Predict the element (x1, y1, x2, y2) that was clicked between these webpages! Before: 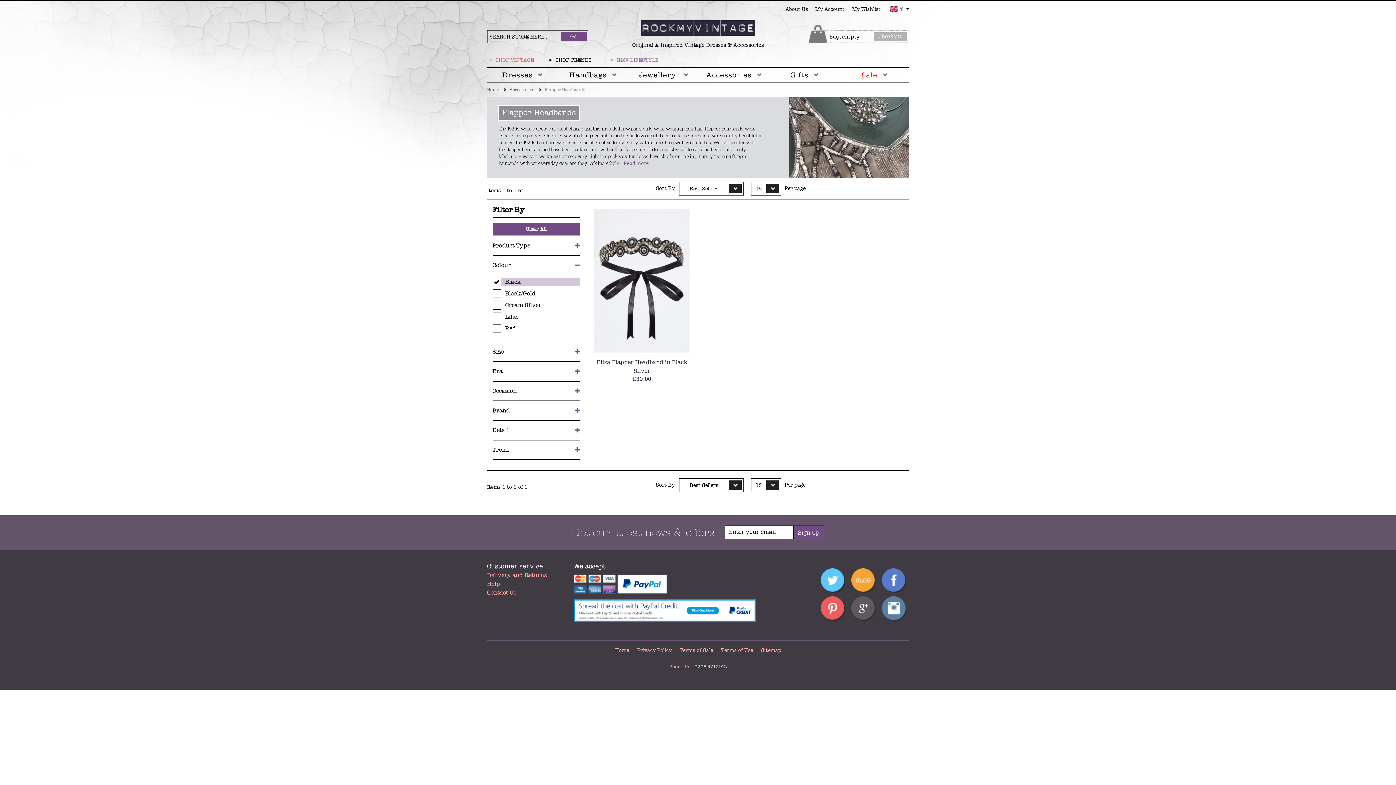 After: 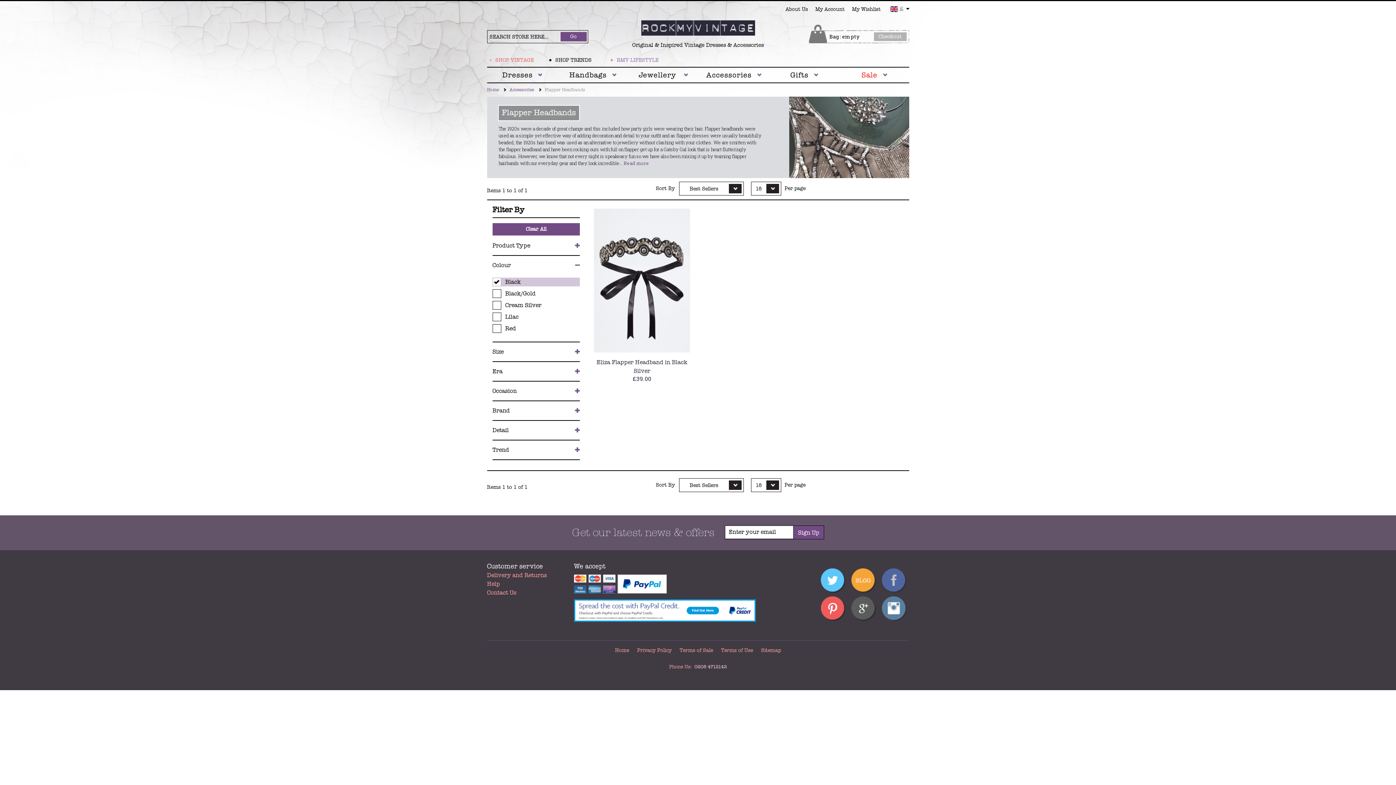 Action: bbox: (882, 568, 906, 593)